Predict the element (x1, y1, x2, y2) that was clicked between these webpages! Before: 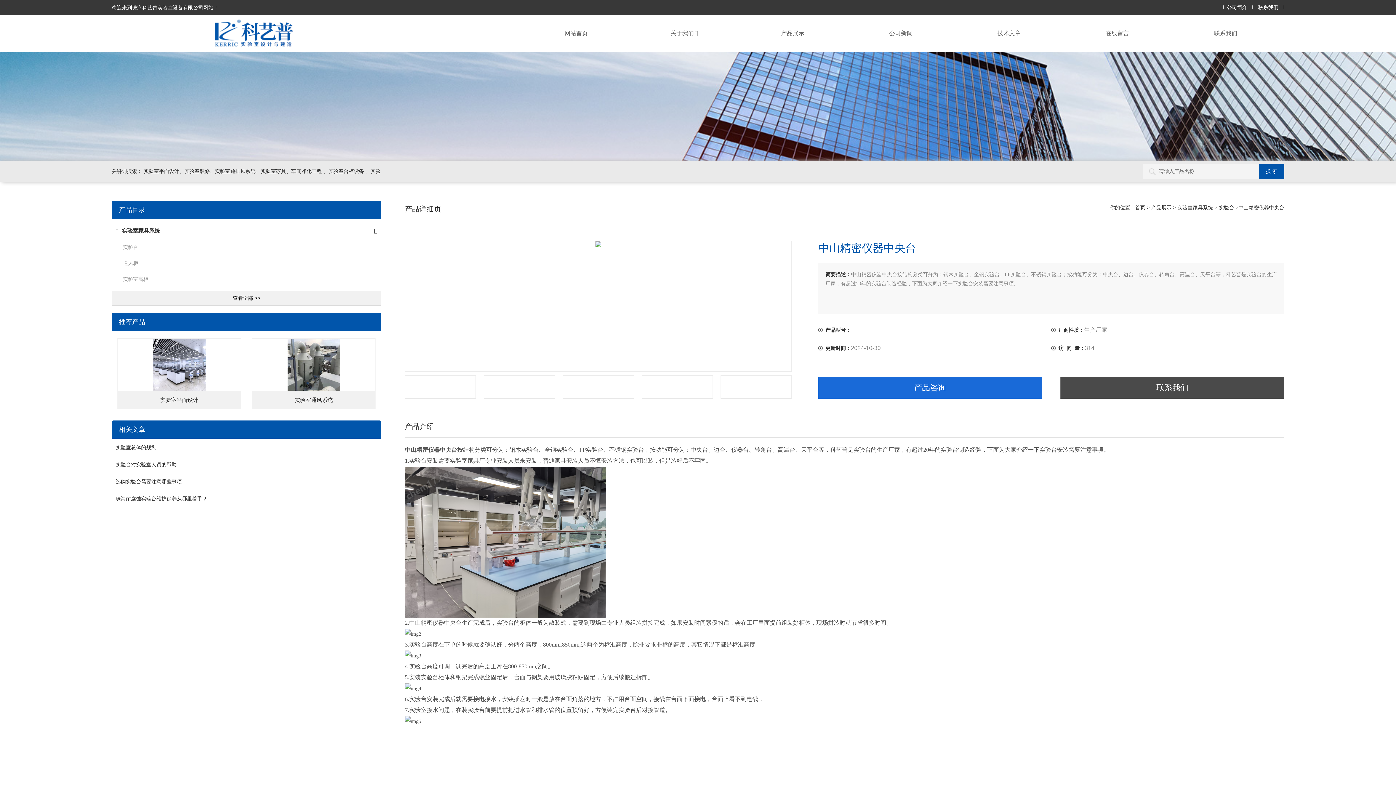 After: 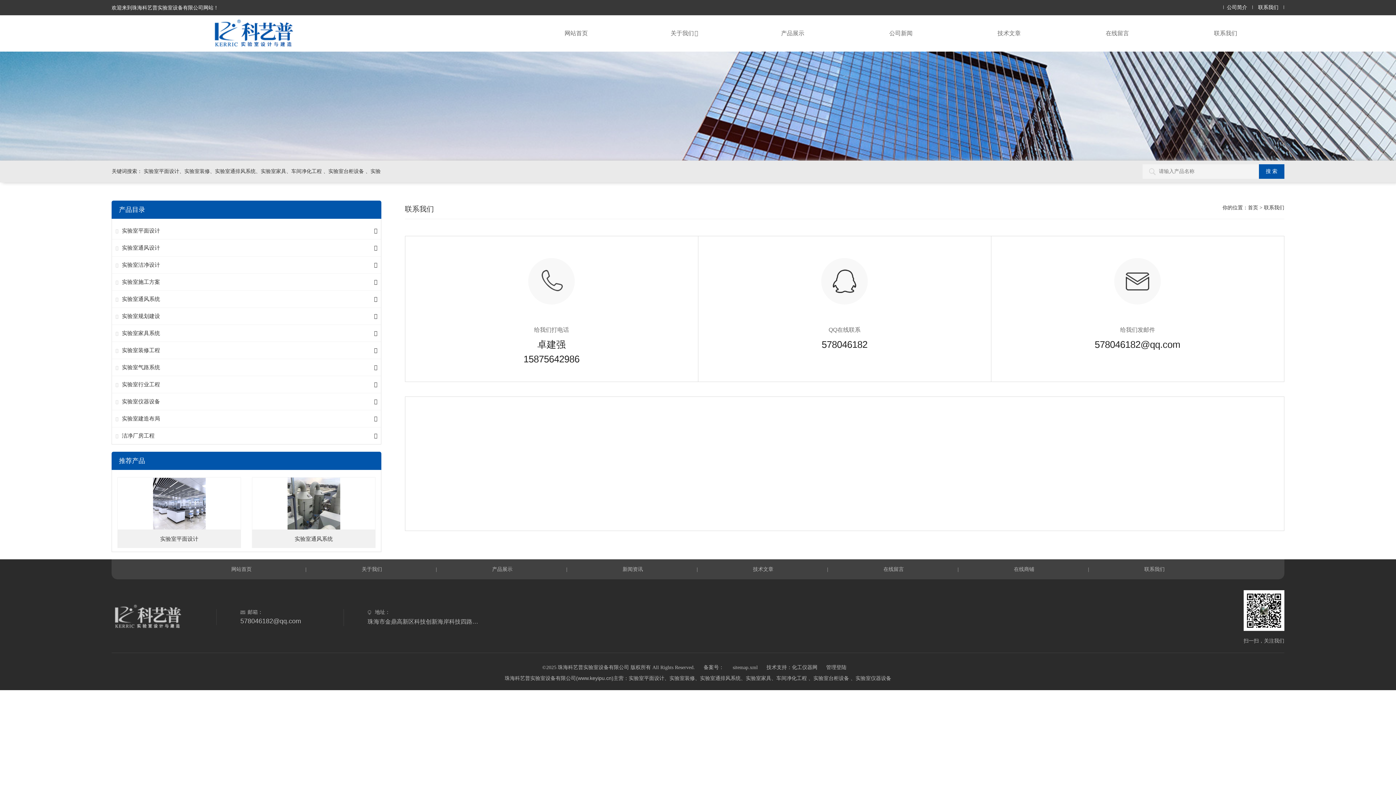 Action: label: 联系我们 bbox: (1254, 5, 1282, 9)